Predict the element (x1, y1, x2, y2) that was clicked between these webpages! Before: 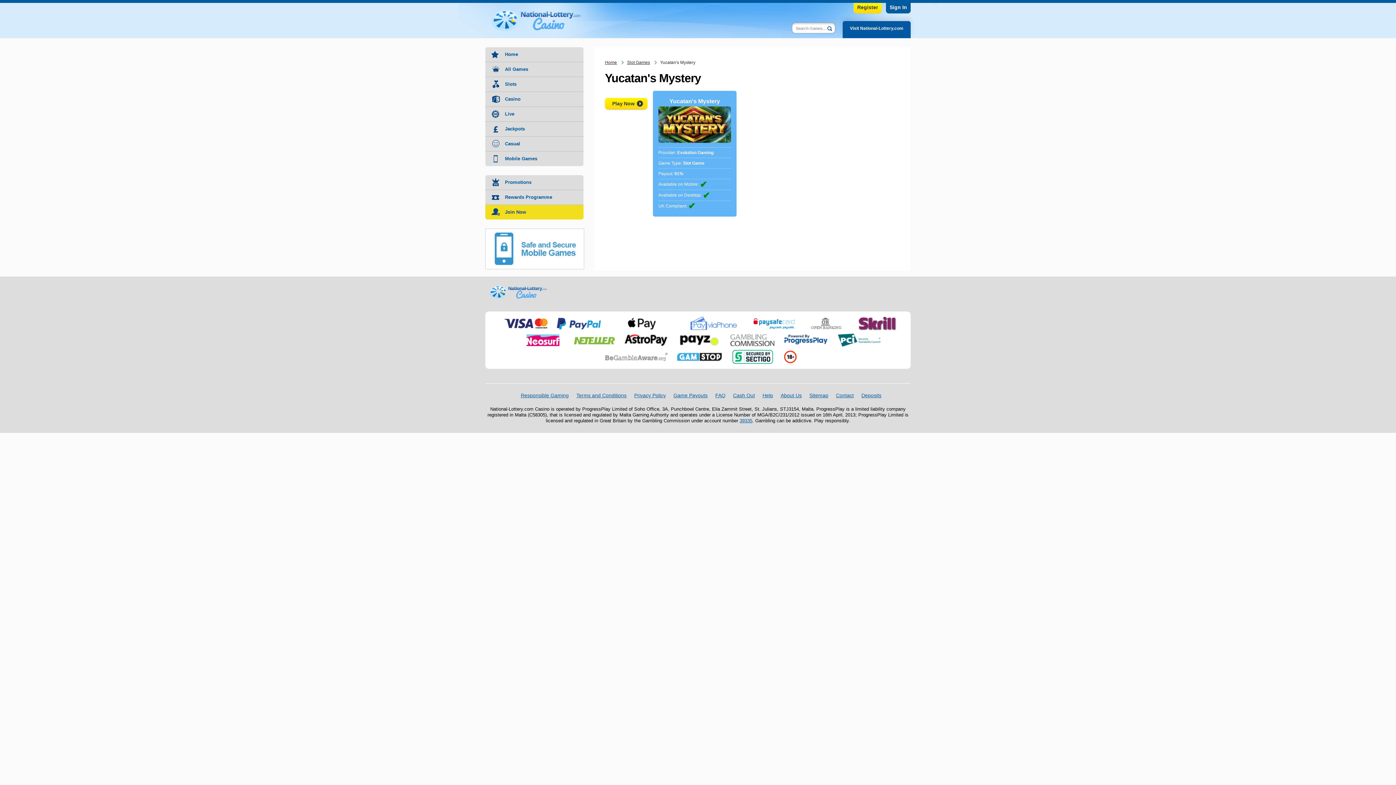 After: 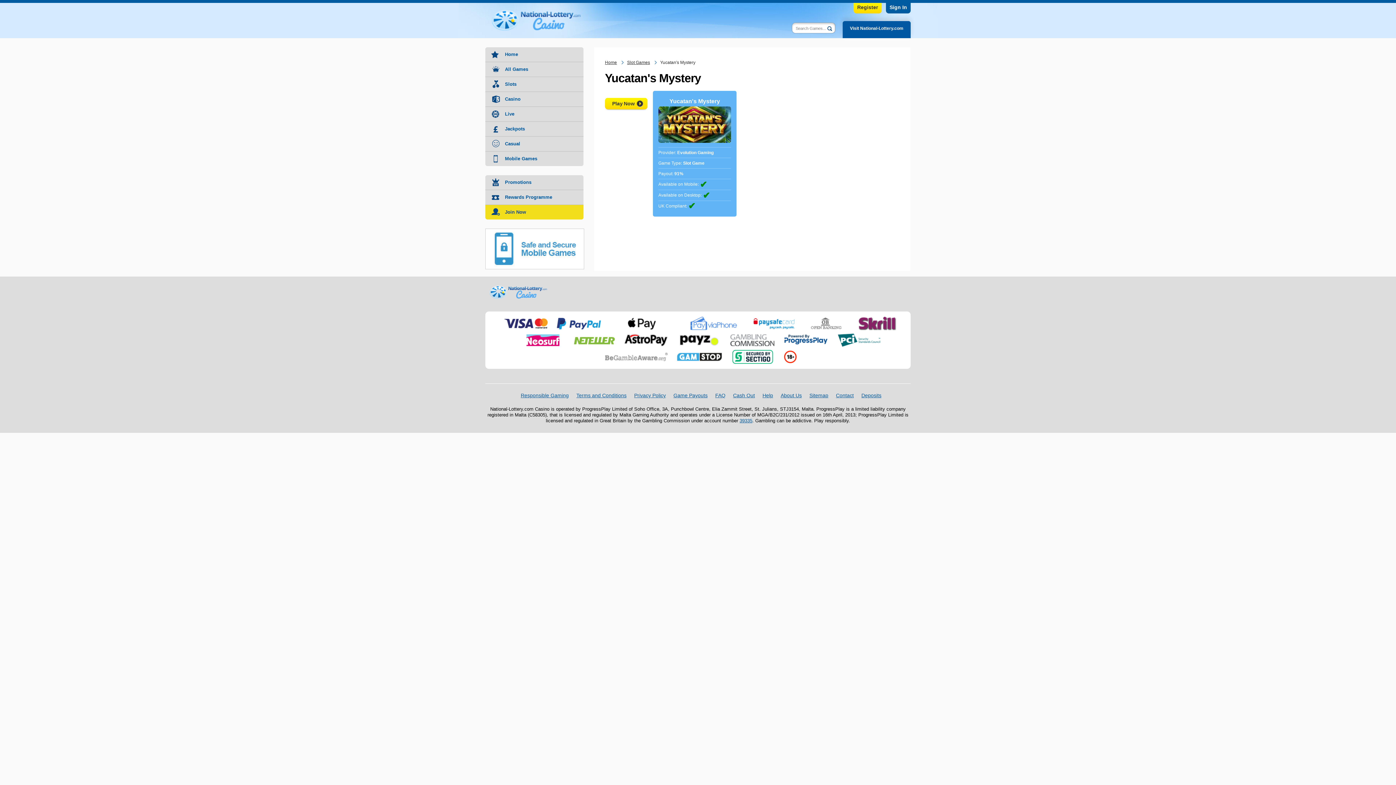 Action: bbox: (519, 333, 566, 339)